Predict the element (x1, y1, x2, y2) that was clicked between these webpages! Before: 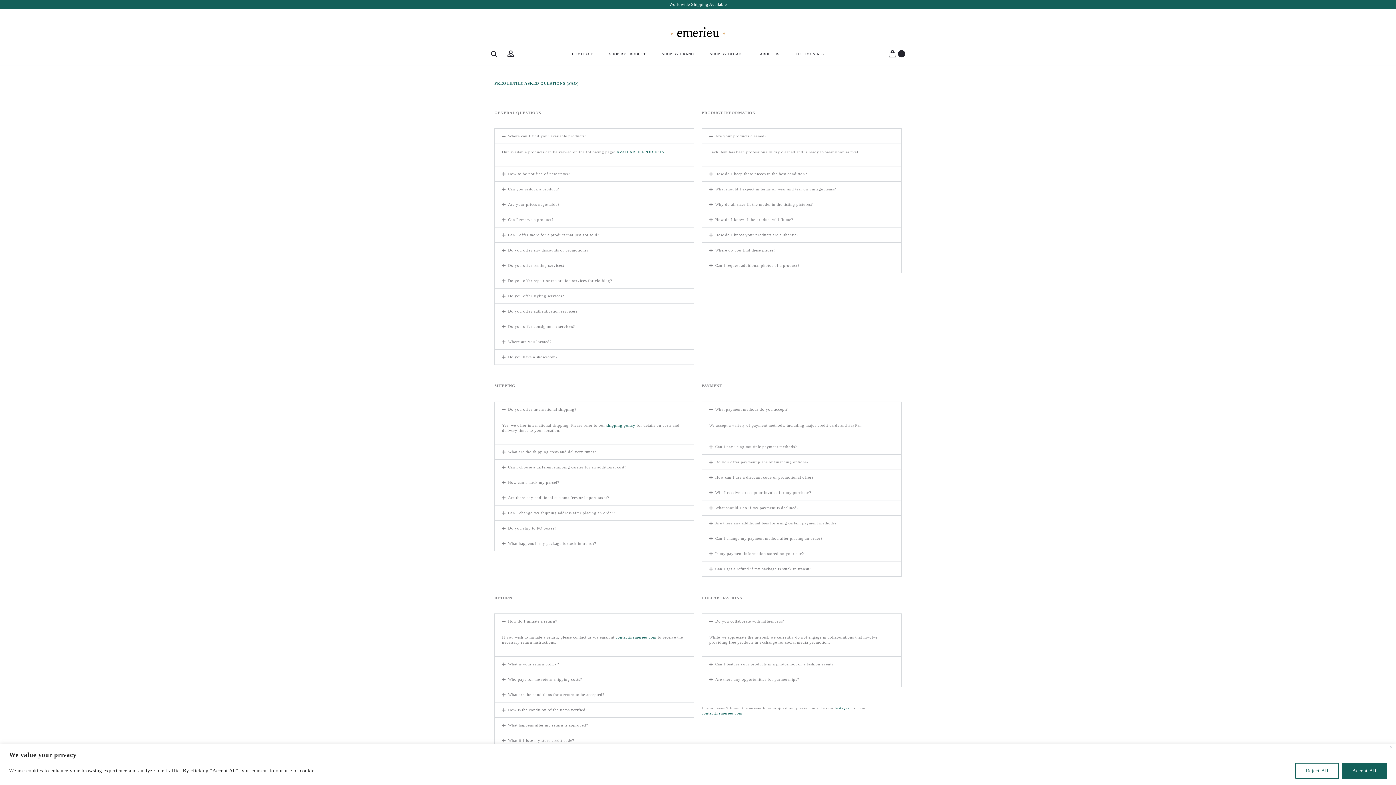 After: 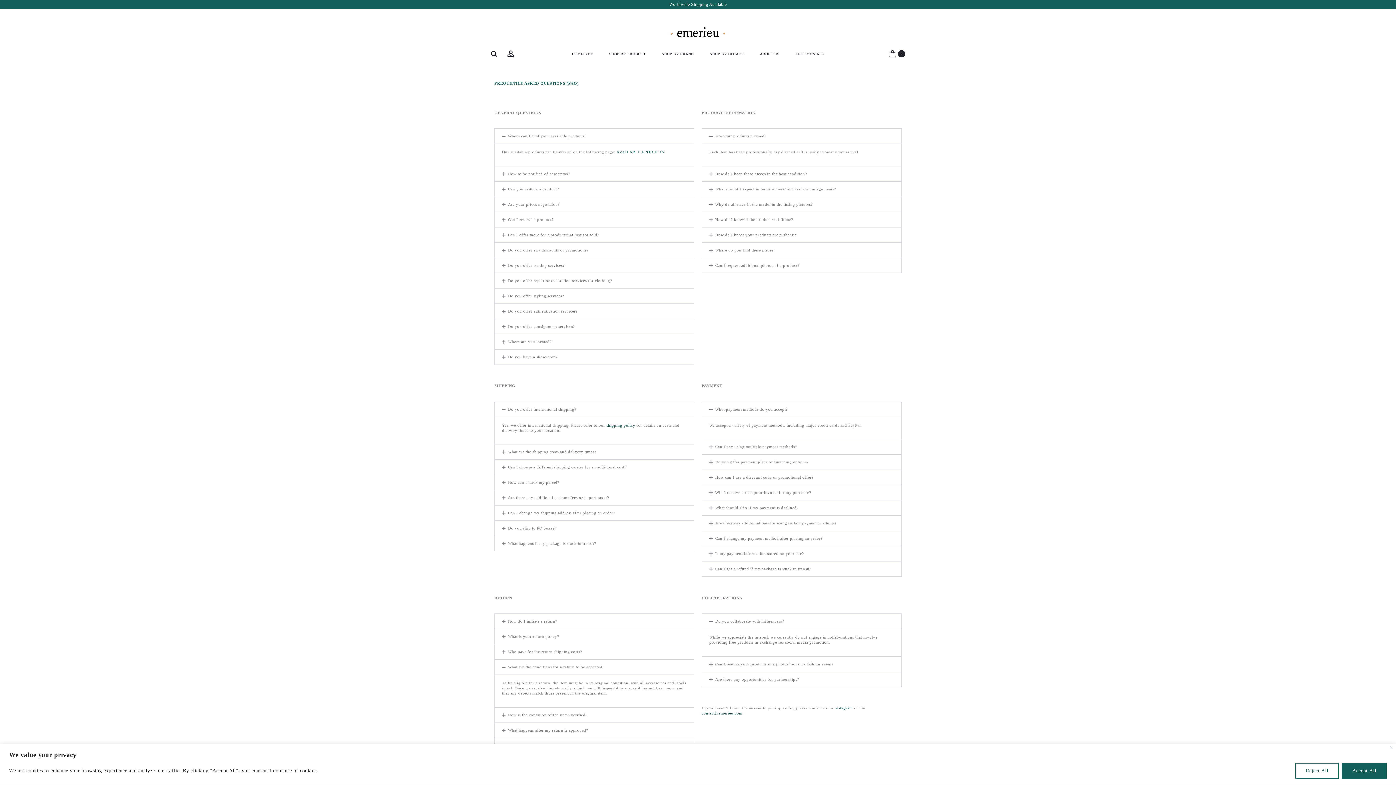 Action: label: What are the conditions for a return to be accepted? bbox: (508, 692, 604, 696)